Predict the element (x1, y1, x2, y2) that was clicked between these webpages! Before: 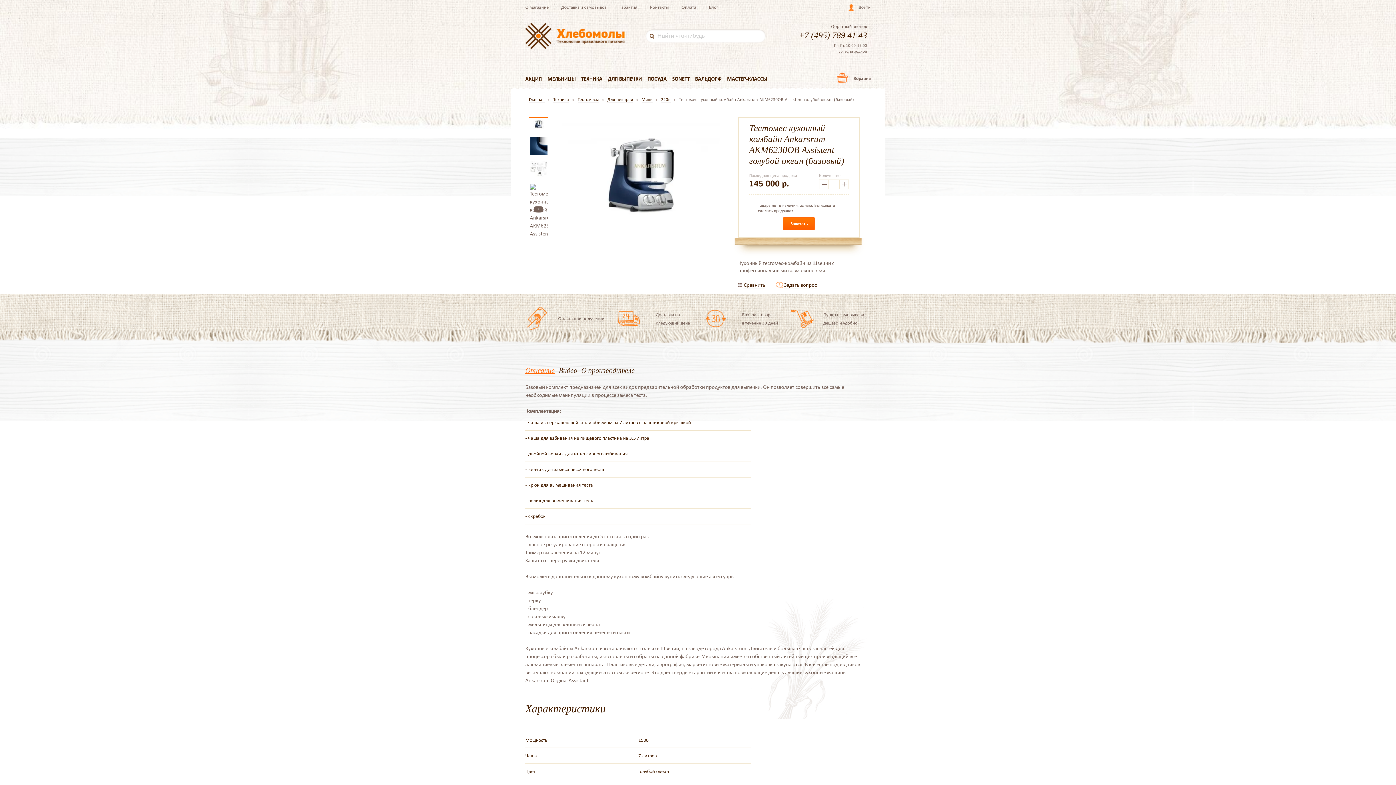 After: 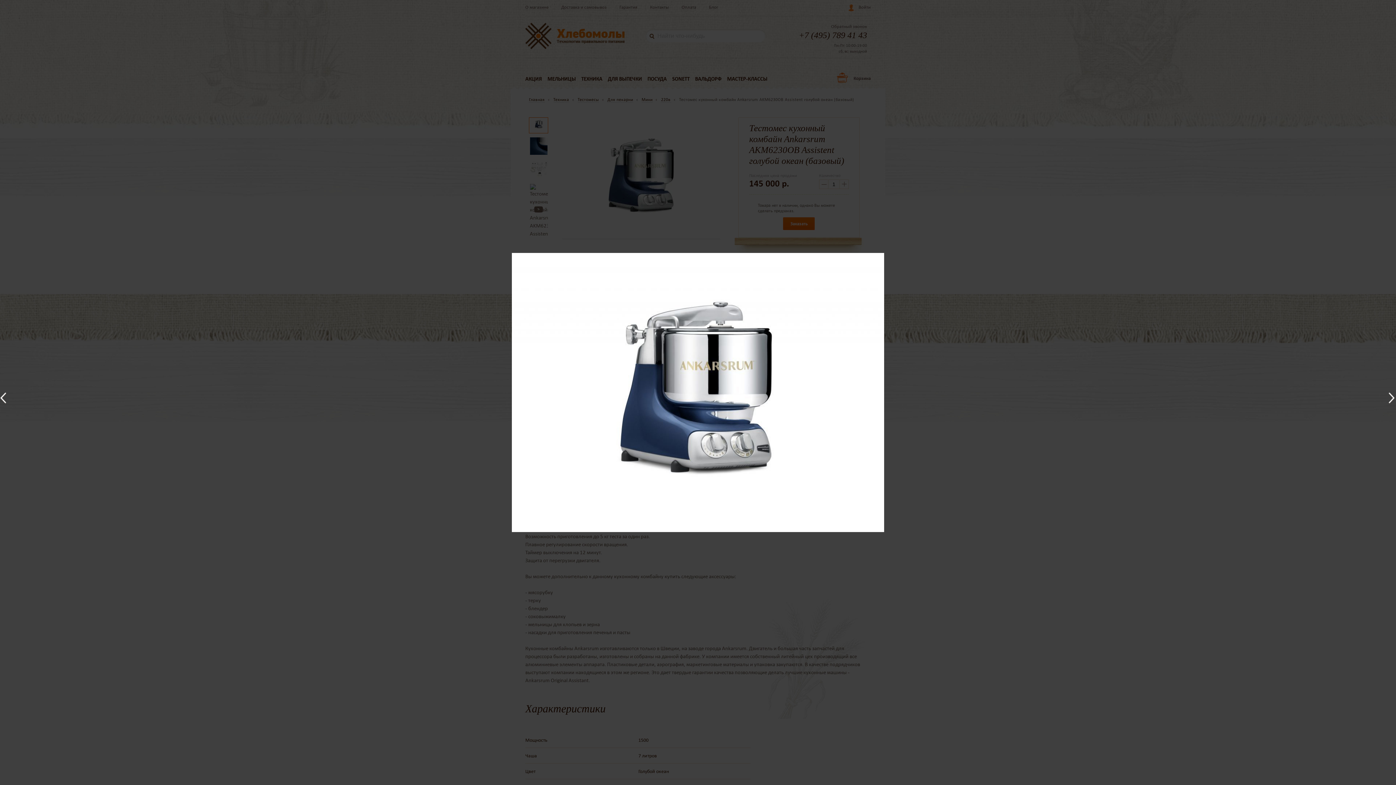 Action: bbox: (562, 232, 722, 239)